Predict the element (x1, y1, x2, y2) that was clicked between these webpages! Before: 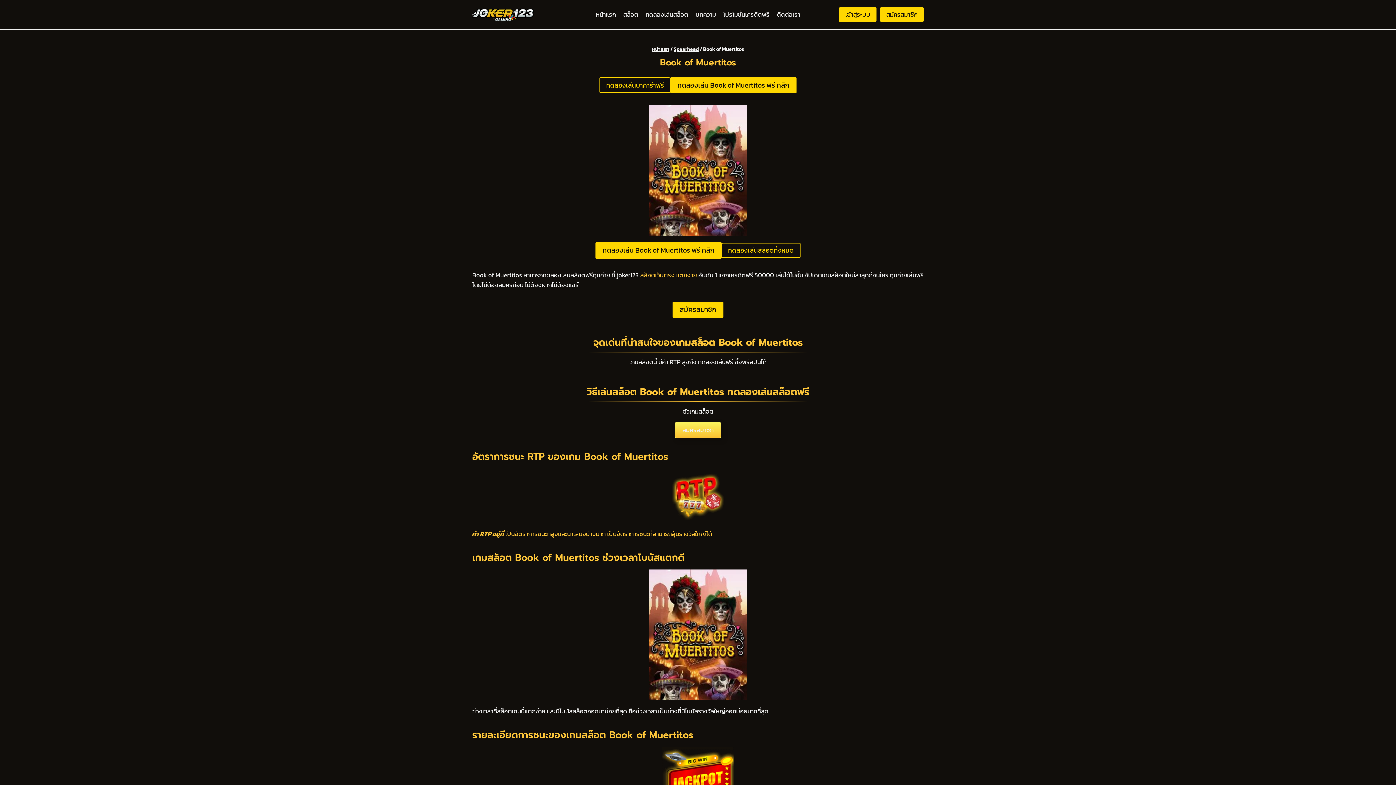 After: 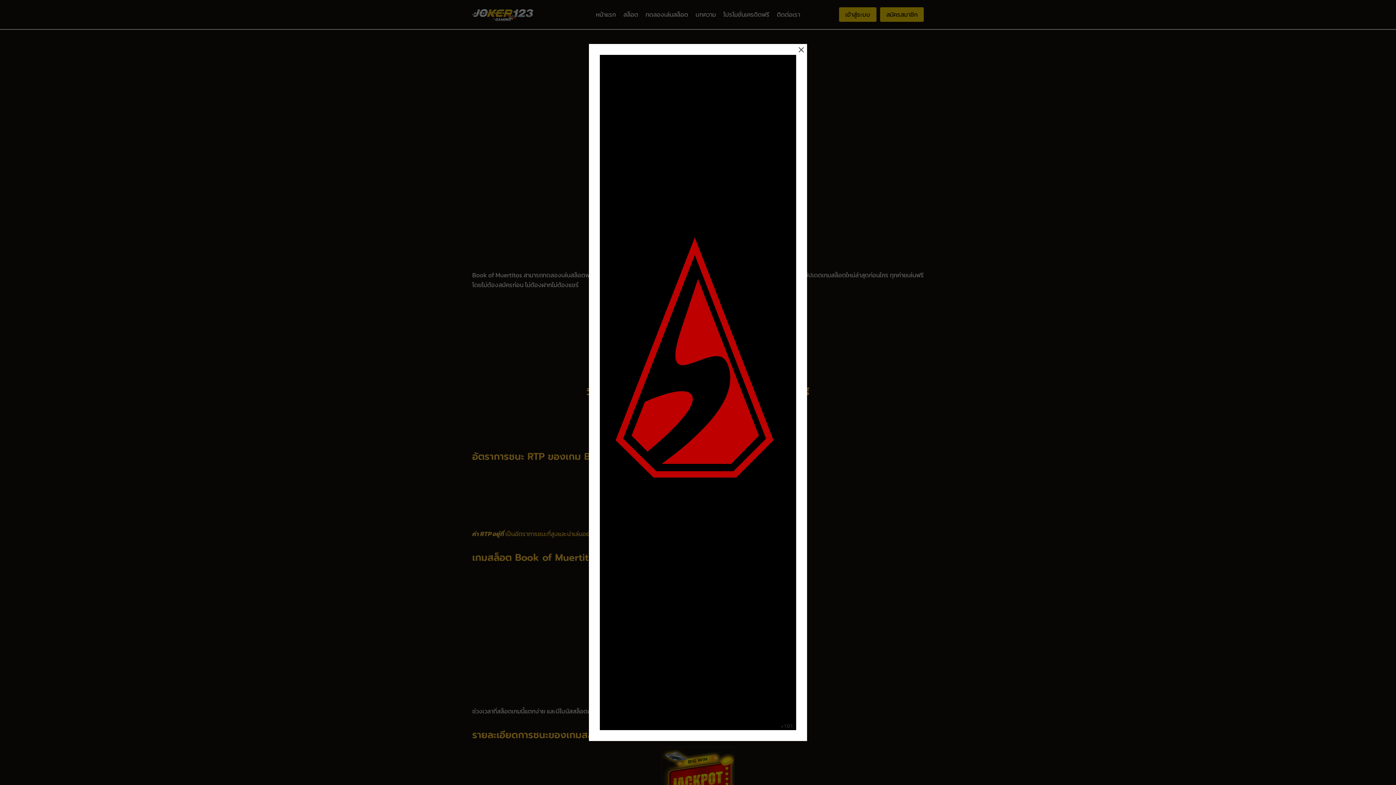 Action: bbox: (670, 77, 796, 93) label: ทดลองเล่น Book of Muertitos ฟรี คลิก